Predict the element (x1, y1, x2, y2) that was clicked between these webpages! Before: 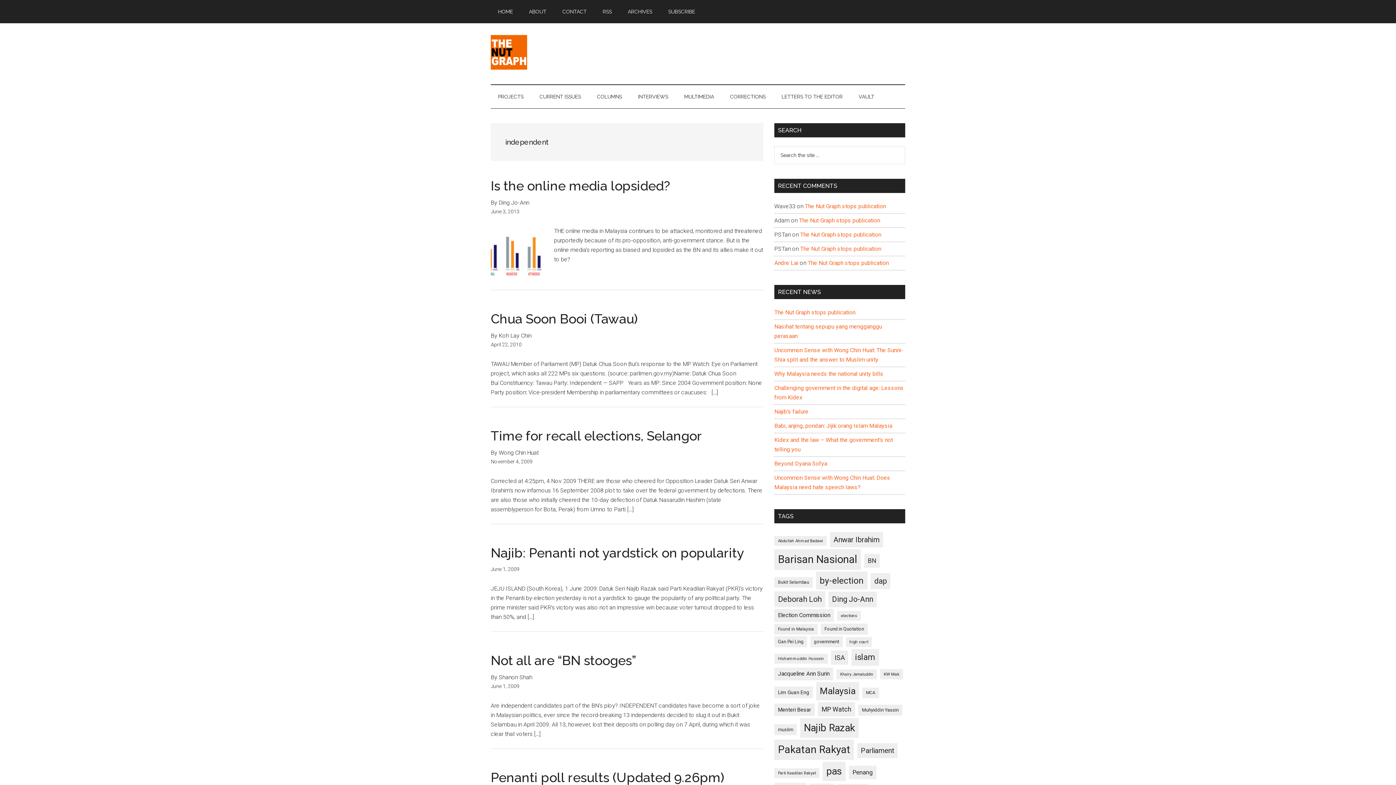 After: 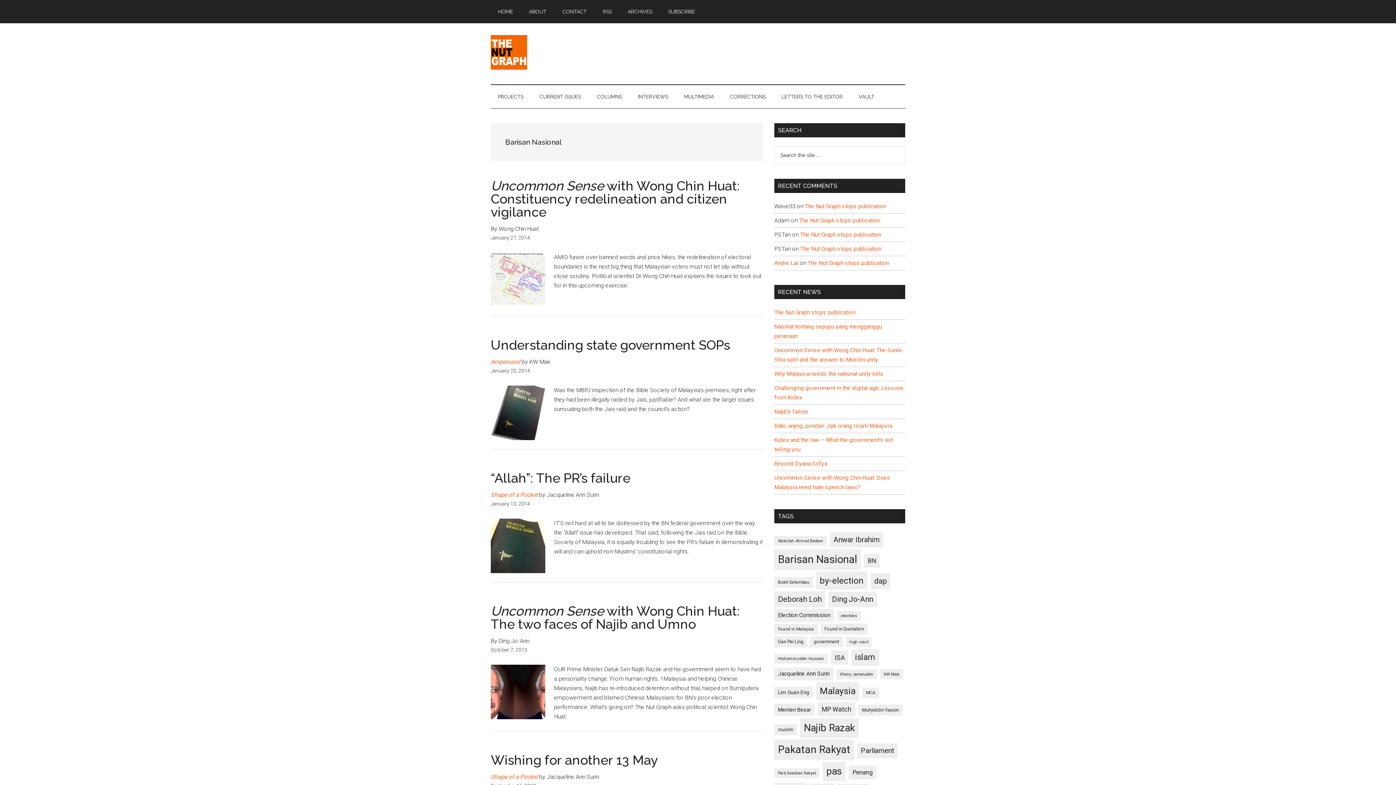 Action: label: Barisan Nasional (427 items) bbox: (774, 549, 861, 570)